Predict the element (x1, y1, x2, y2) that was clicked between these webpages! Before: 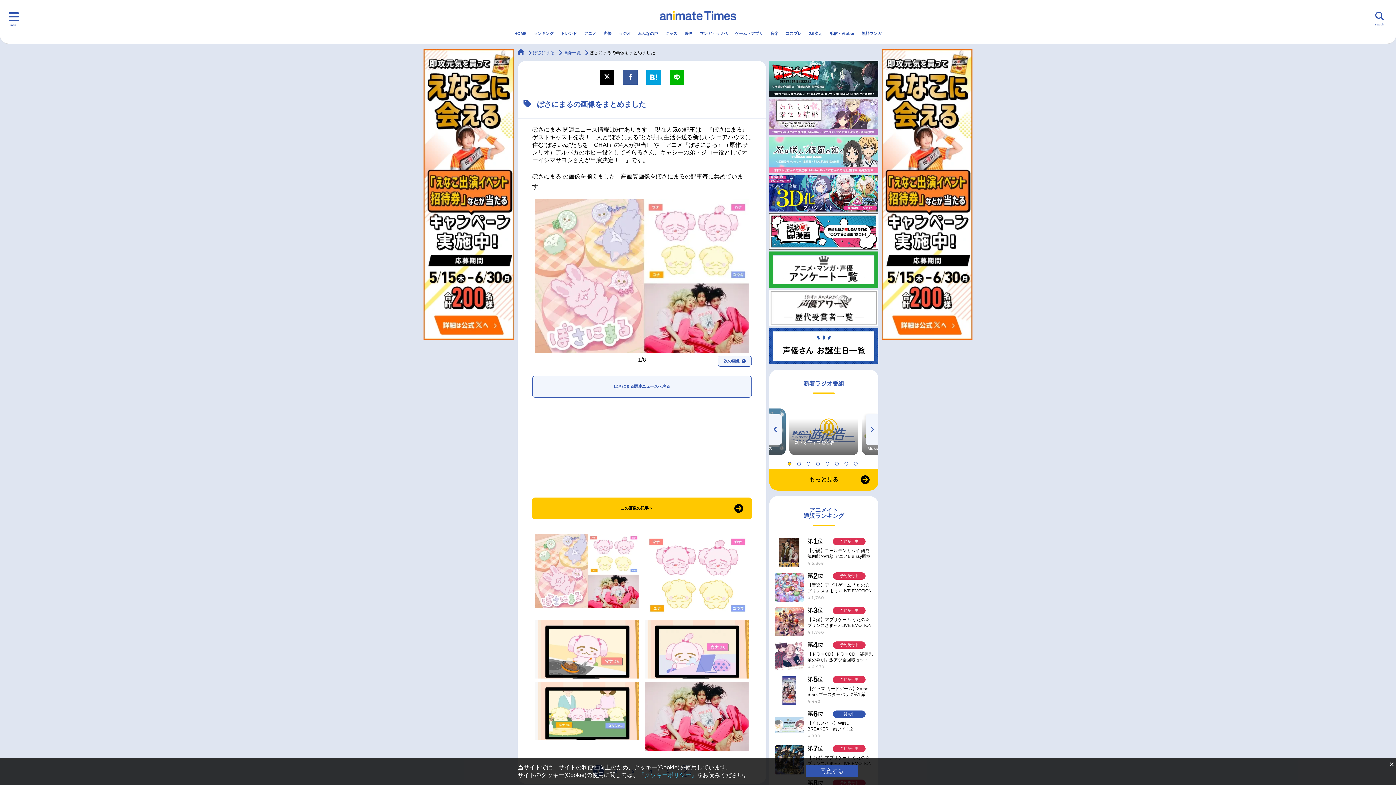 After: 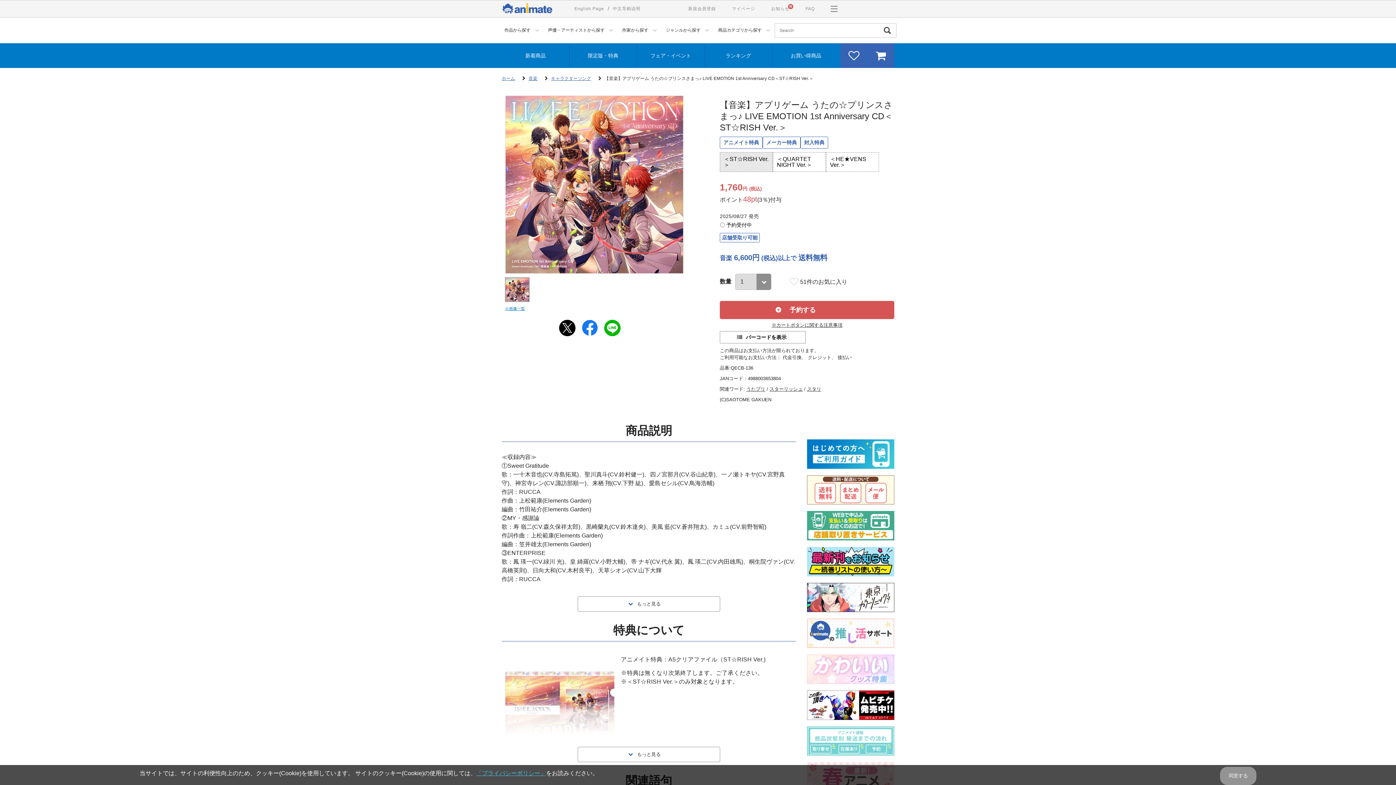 Action: bbox: (769, 604, 878, 639) label: 第
3
位
【音楽】アプリゲーム うたの☆プリンスさまっ♪ LIVE EMOTION 1st Anniversary CD＜ST☆RISH Ver.＞
￥1,760
予約受付中